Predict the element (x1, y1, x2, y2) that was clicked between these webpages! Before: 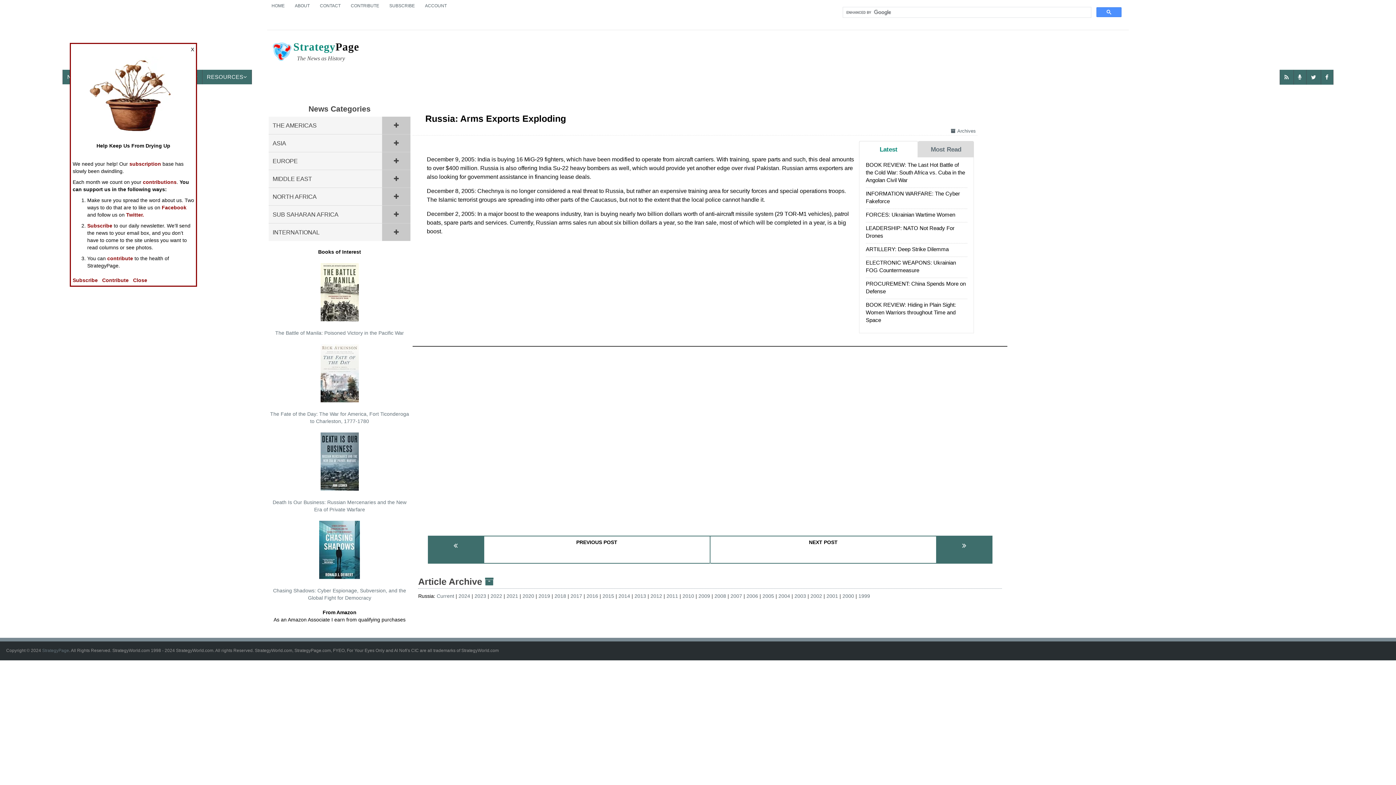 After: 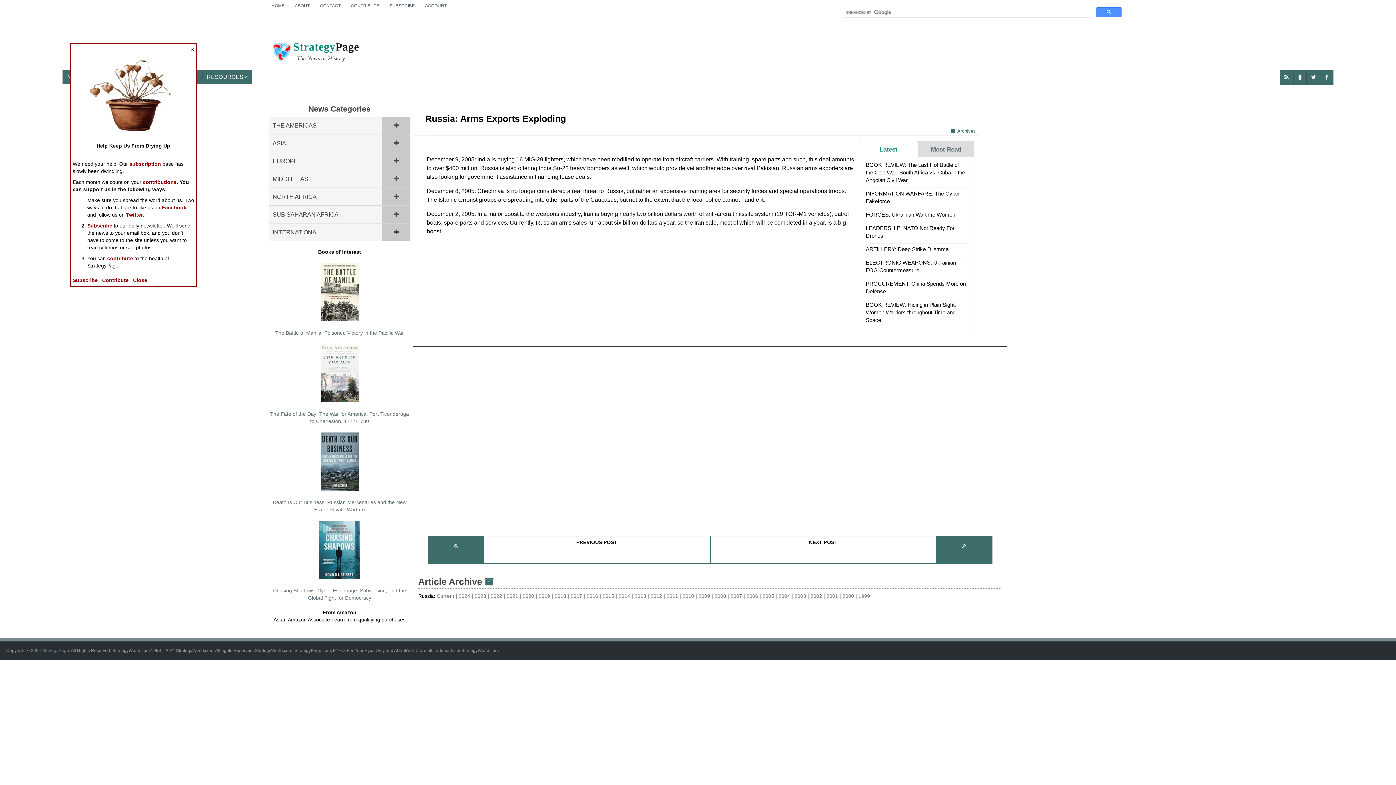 Action: label: Archives bbox: (950, 128, 976, 133)